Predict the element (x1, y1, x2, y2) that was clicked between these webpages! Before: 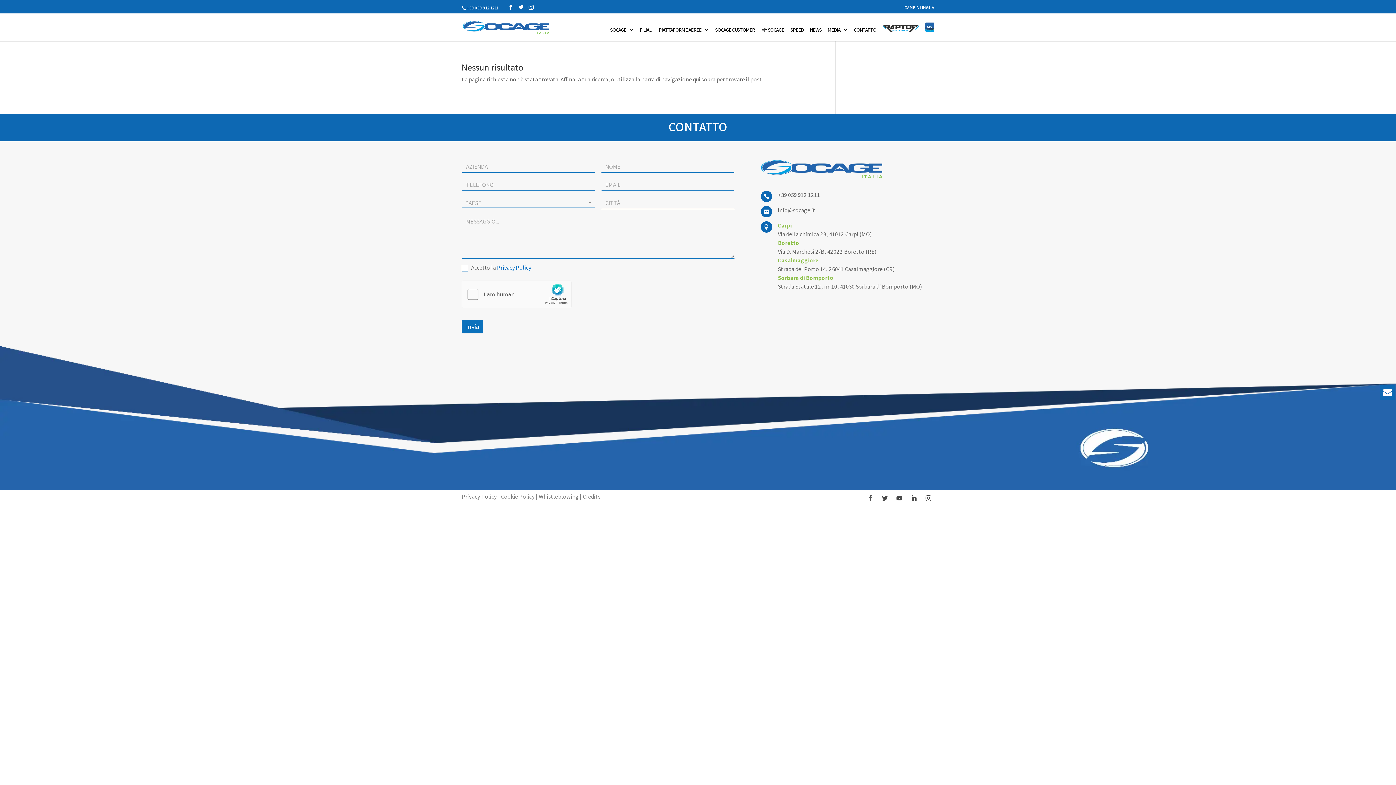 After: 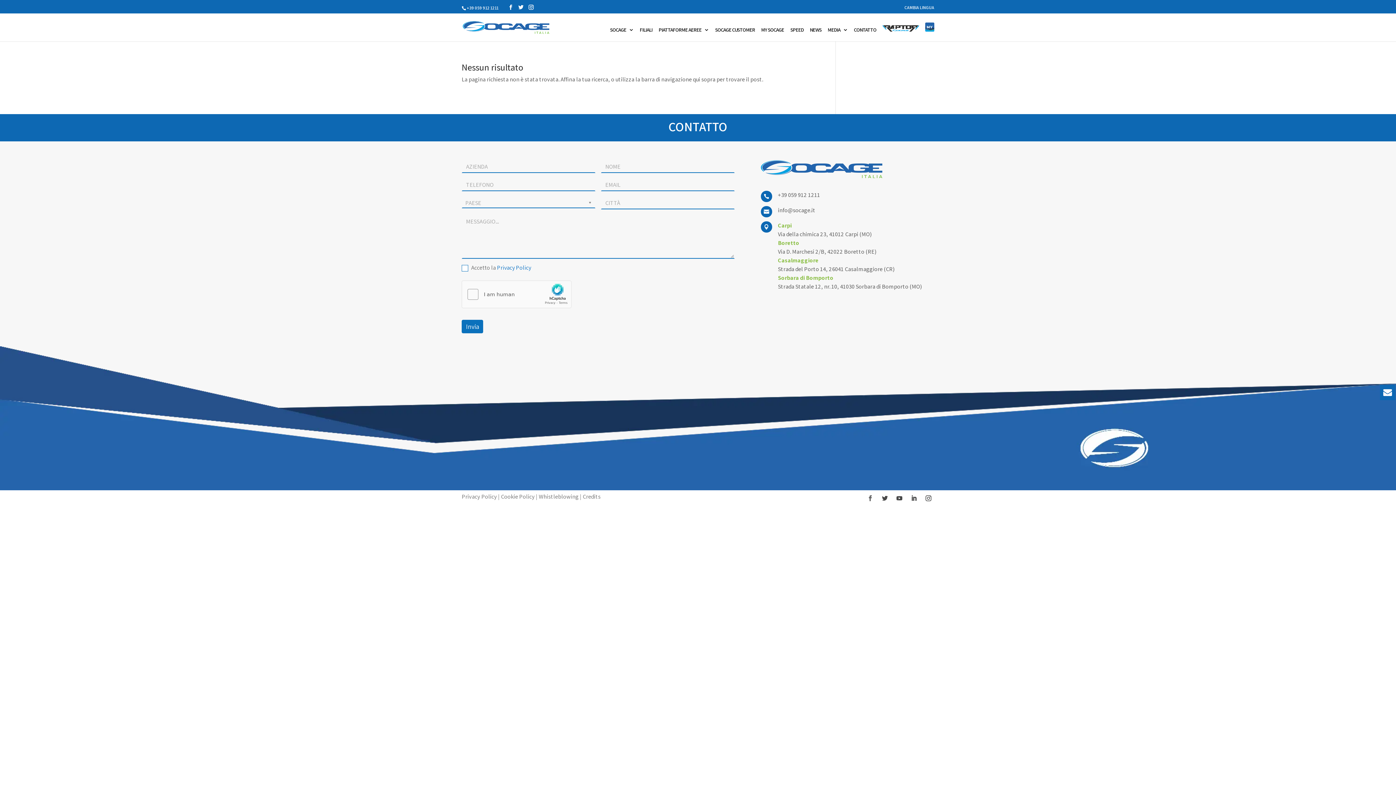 Action: bbox: (864, 492, 876, 504)